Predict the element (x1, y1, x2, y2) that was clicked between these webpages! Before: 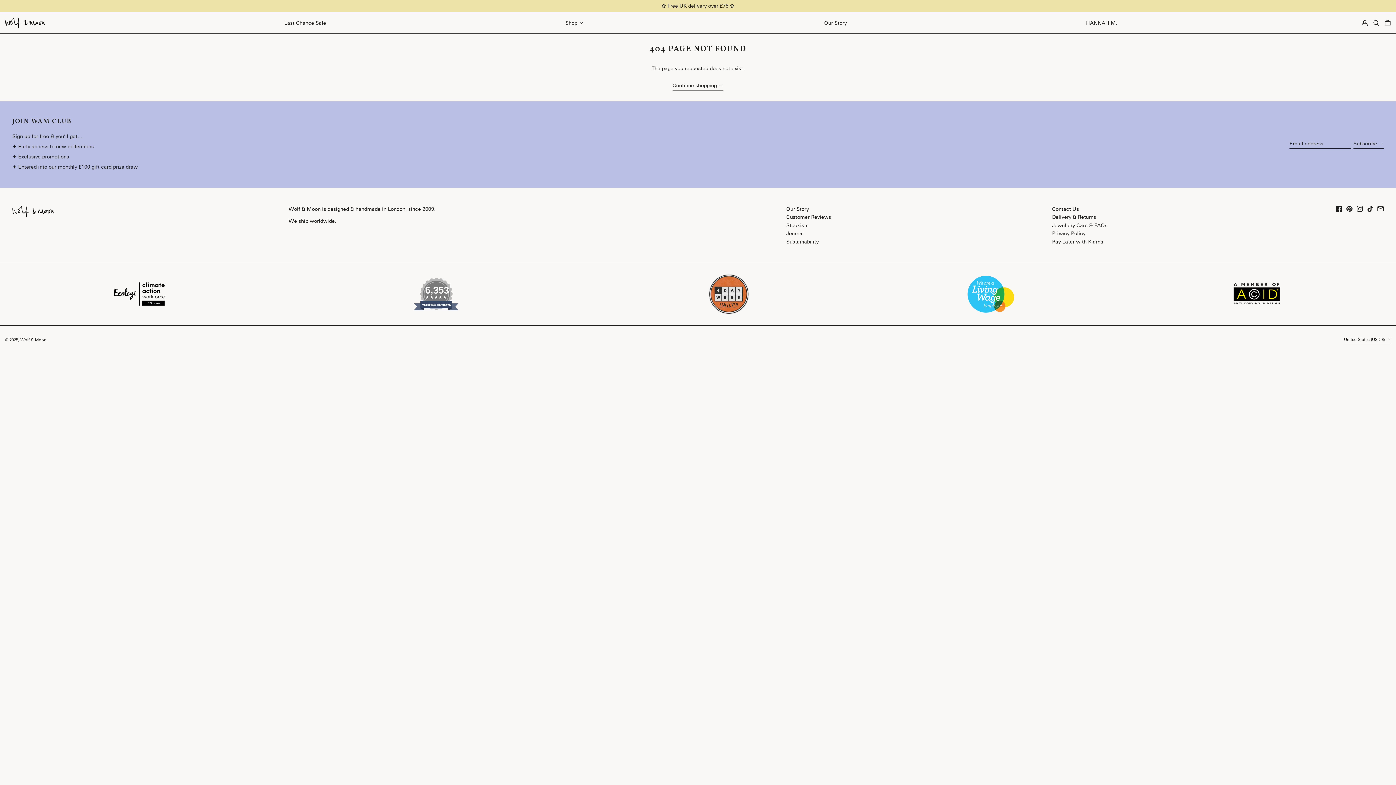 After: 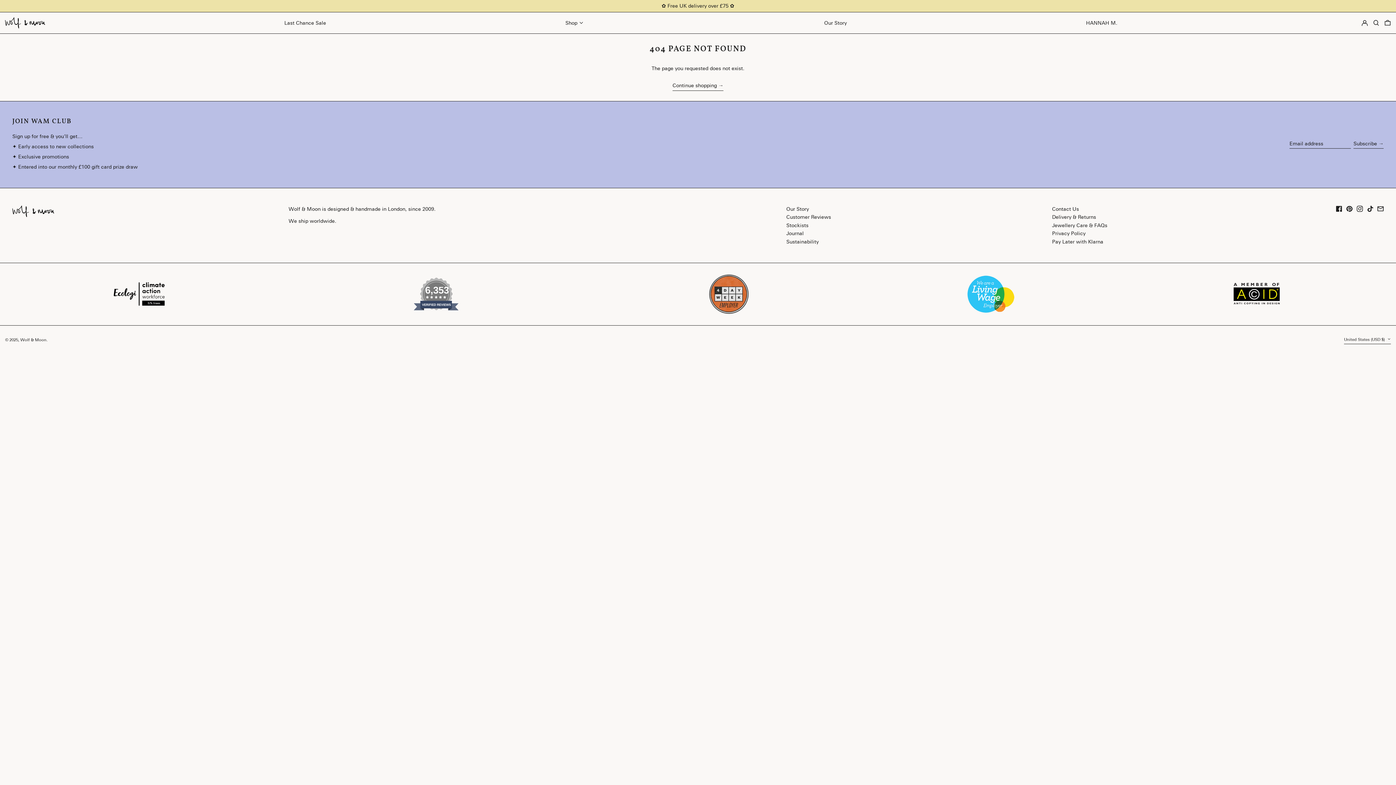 Action: bbox: (113, 282, 164, 305)